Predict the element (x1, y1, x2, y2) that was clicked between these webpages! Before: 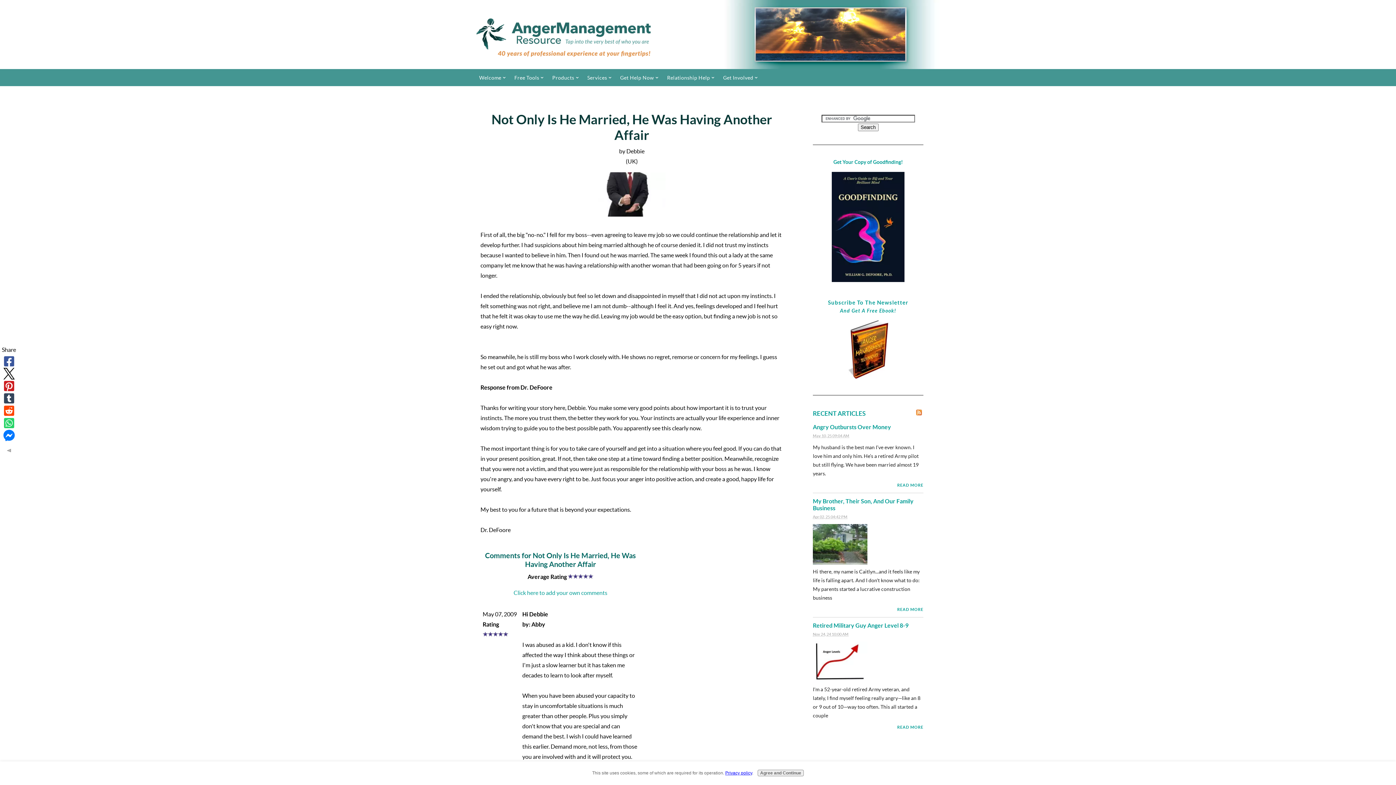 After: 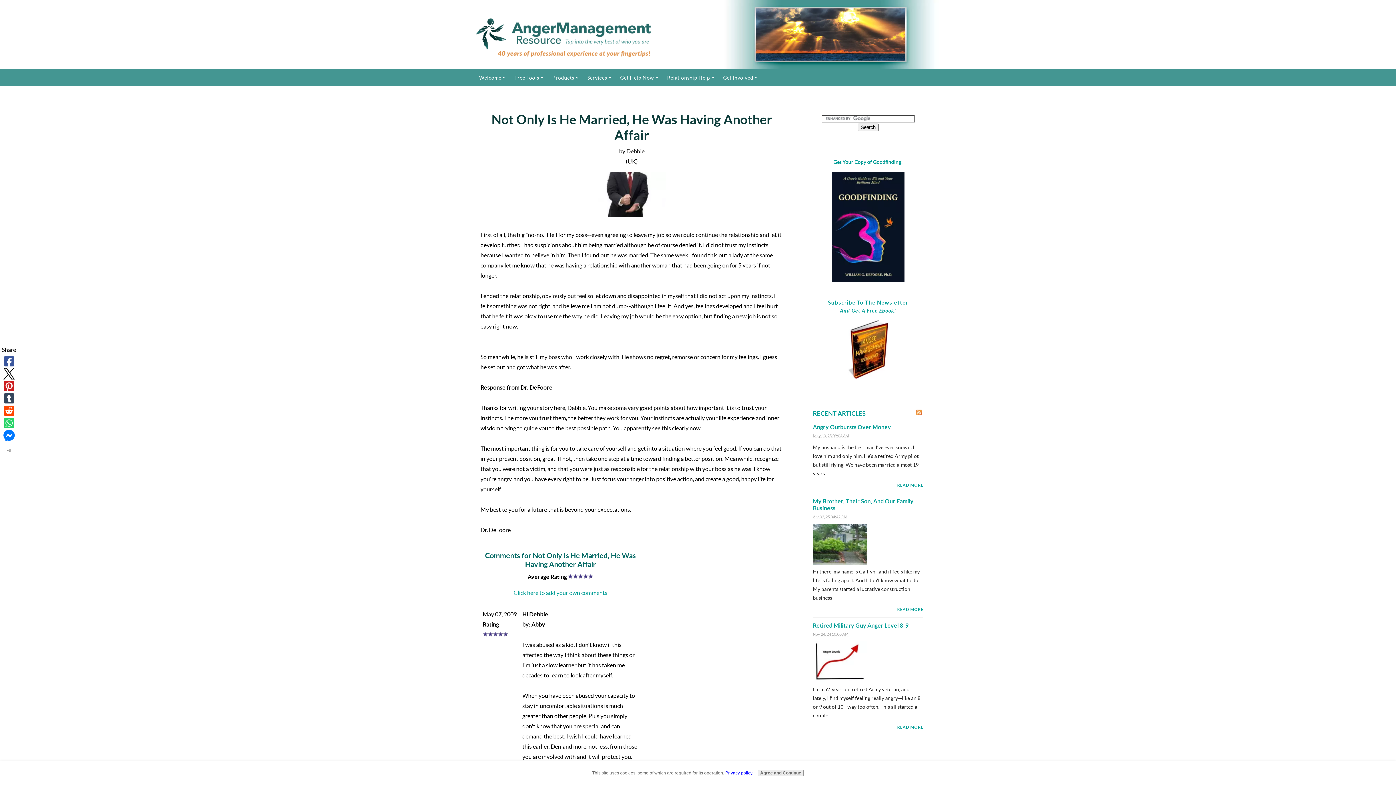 Action: label: Privacy policy bbox: (725, 770, 752, 775)